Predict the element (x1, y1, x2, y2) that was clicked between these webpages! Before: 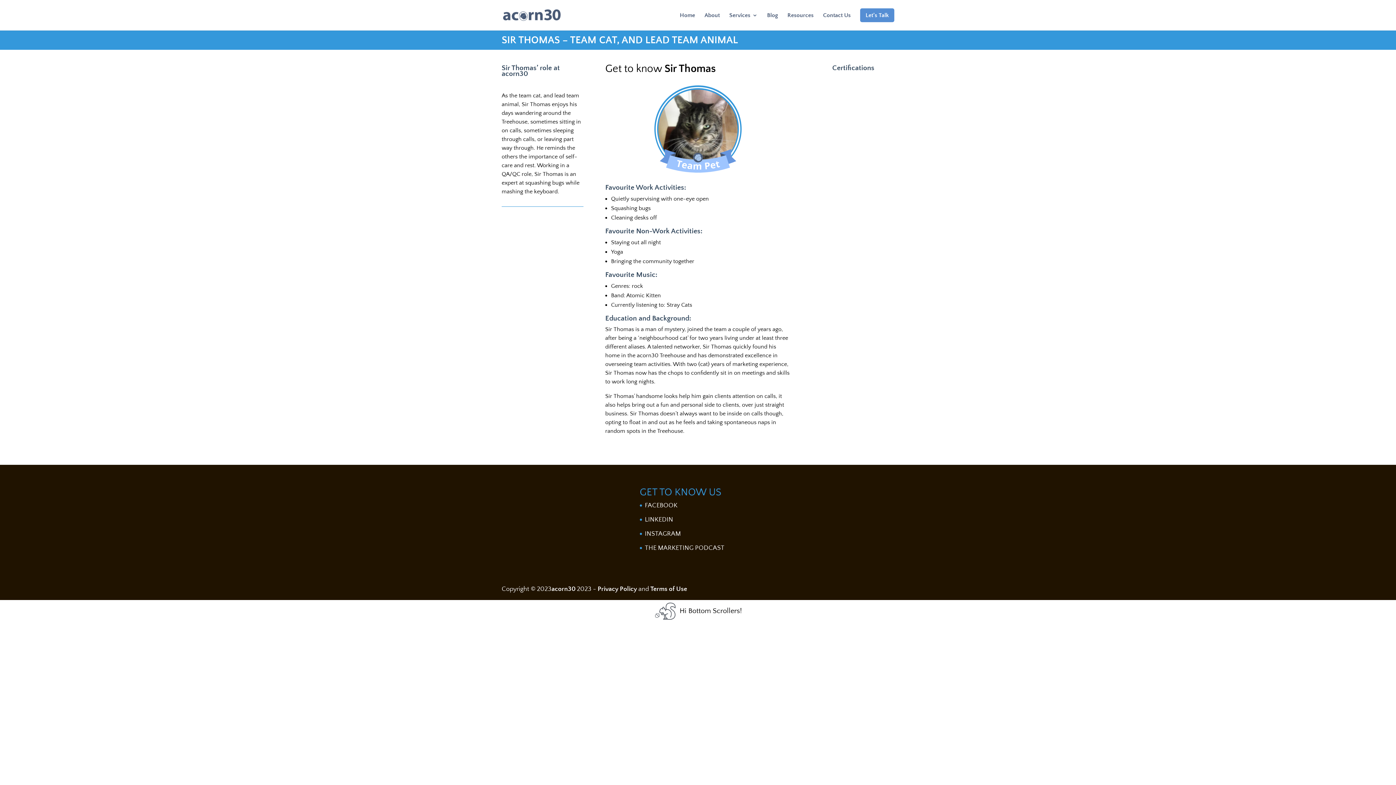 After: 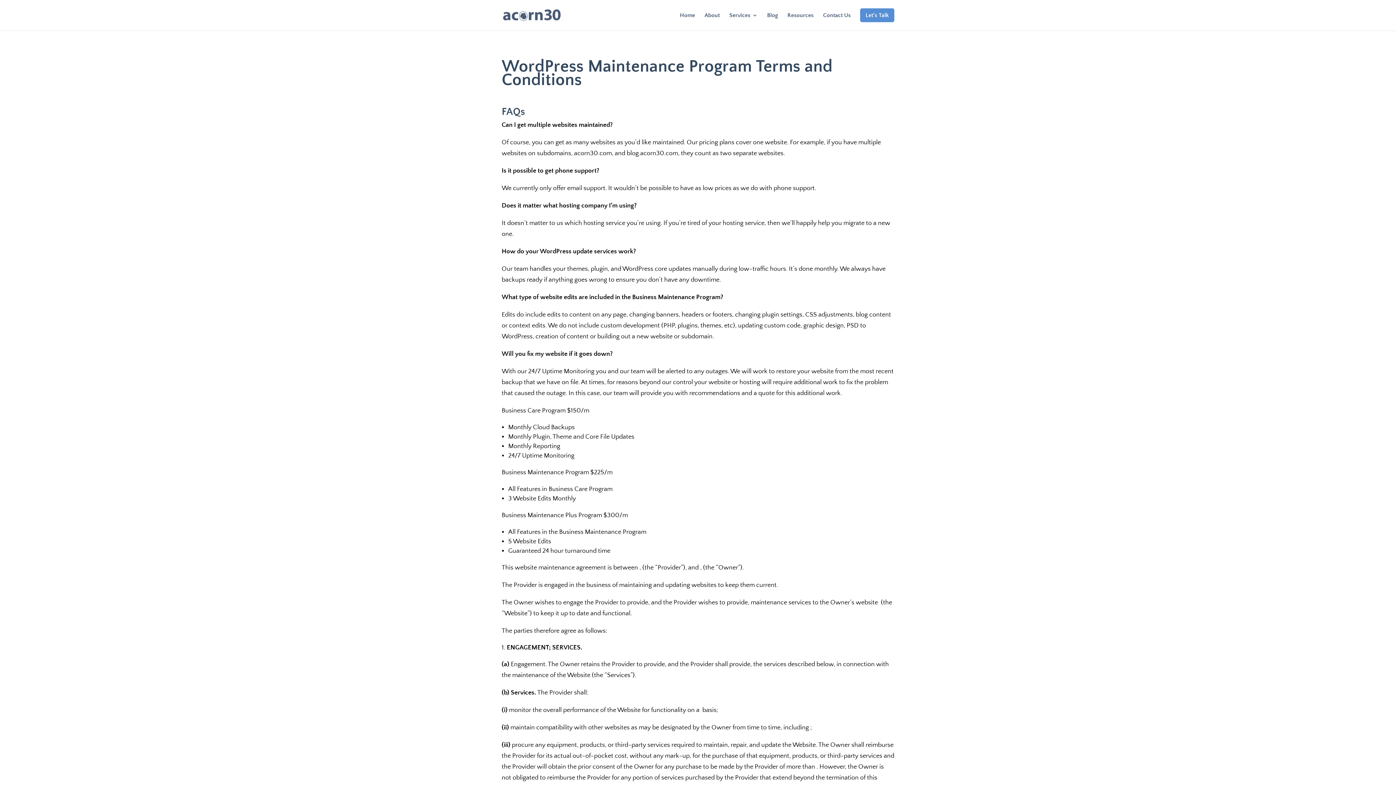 Action: label: Terms of Use bbox: (650, 585, 687, 593)